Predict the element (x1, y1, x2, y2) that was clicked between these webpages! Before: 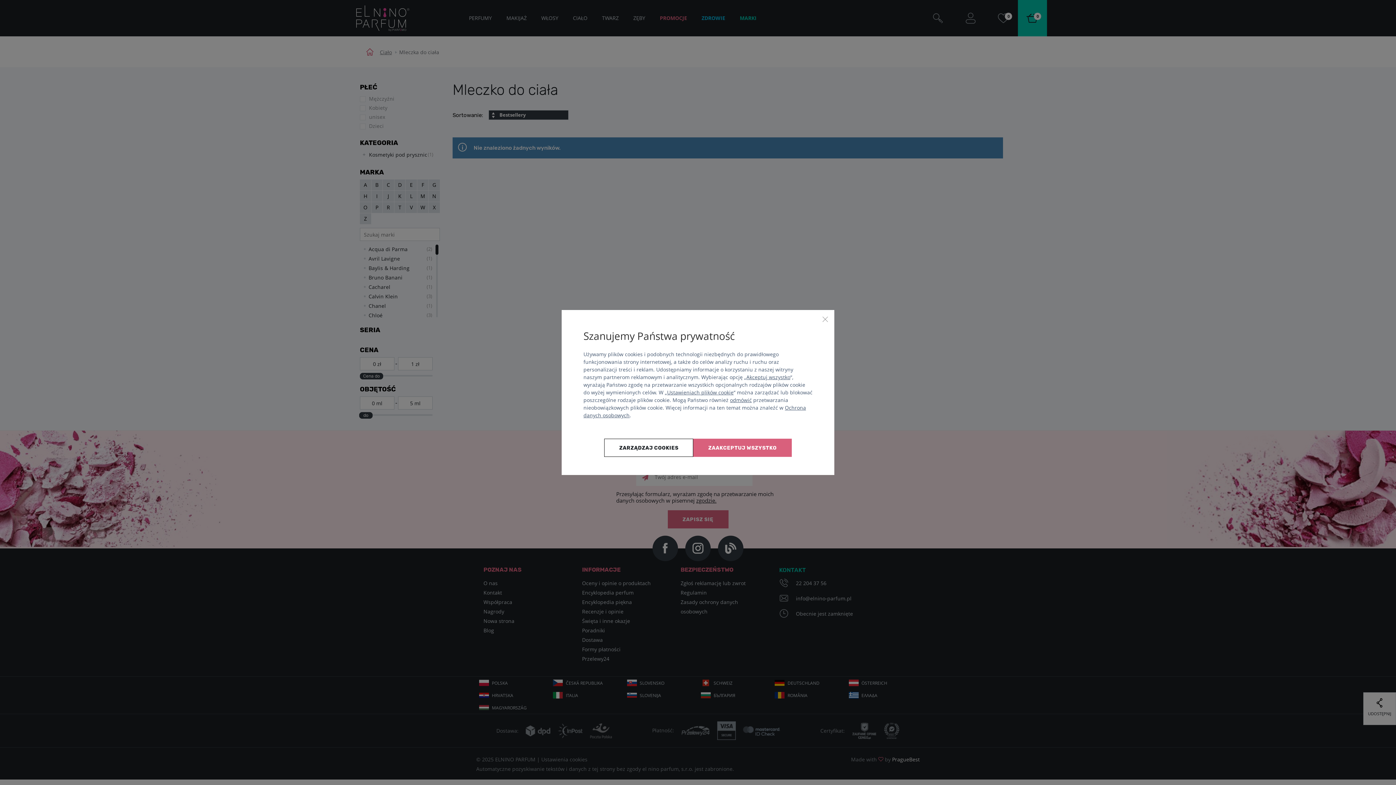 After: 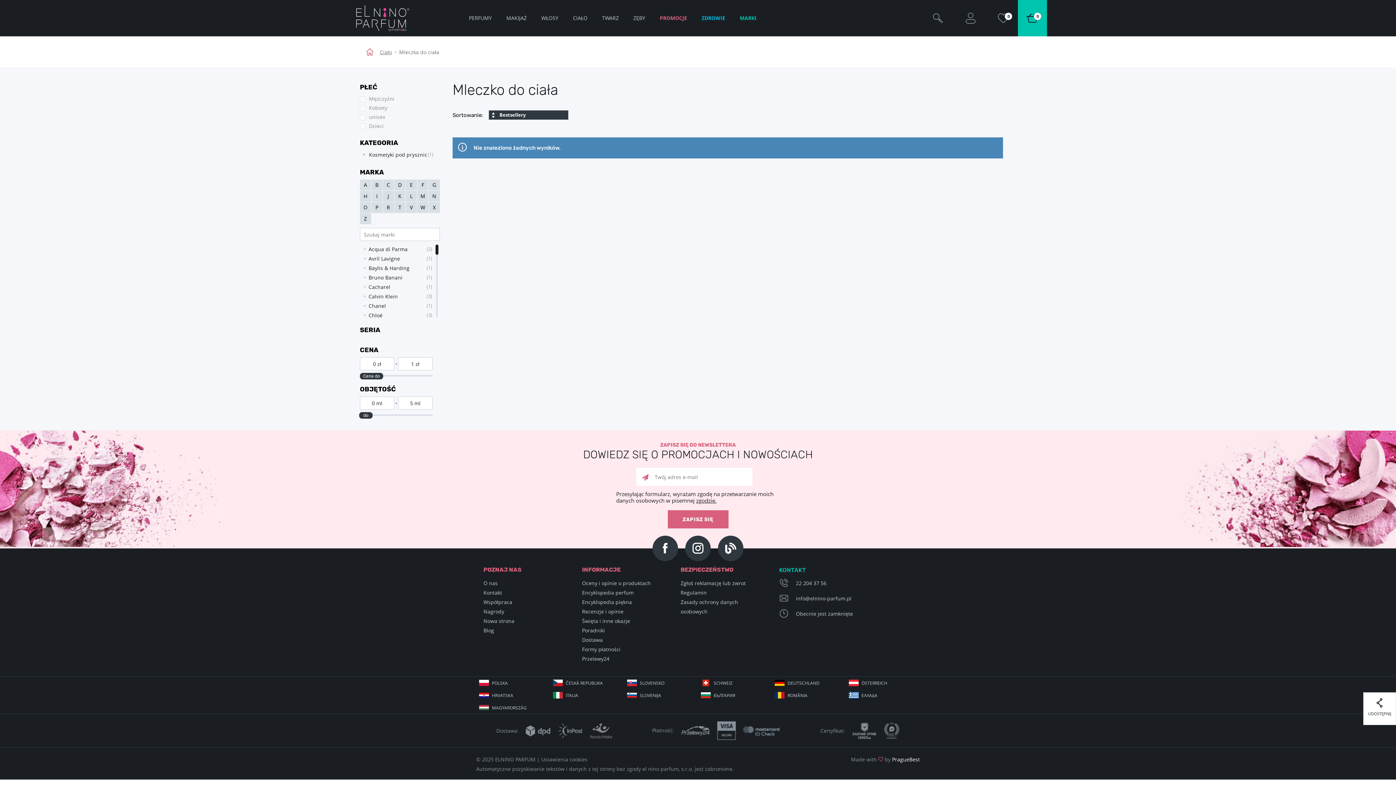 Action: label: odmówić bbox: (730, 396, 752, 403)